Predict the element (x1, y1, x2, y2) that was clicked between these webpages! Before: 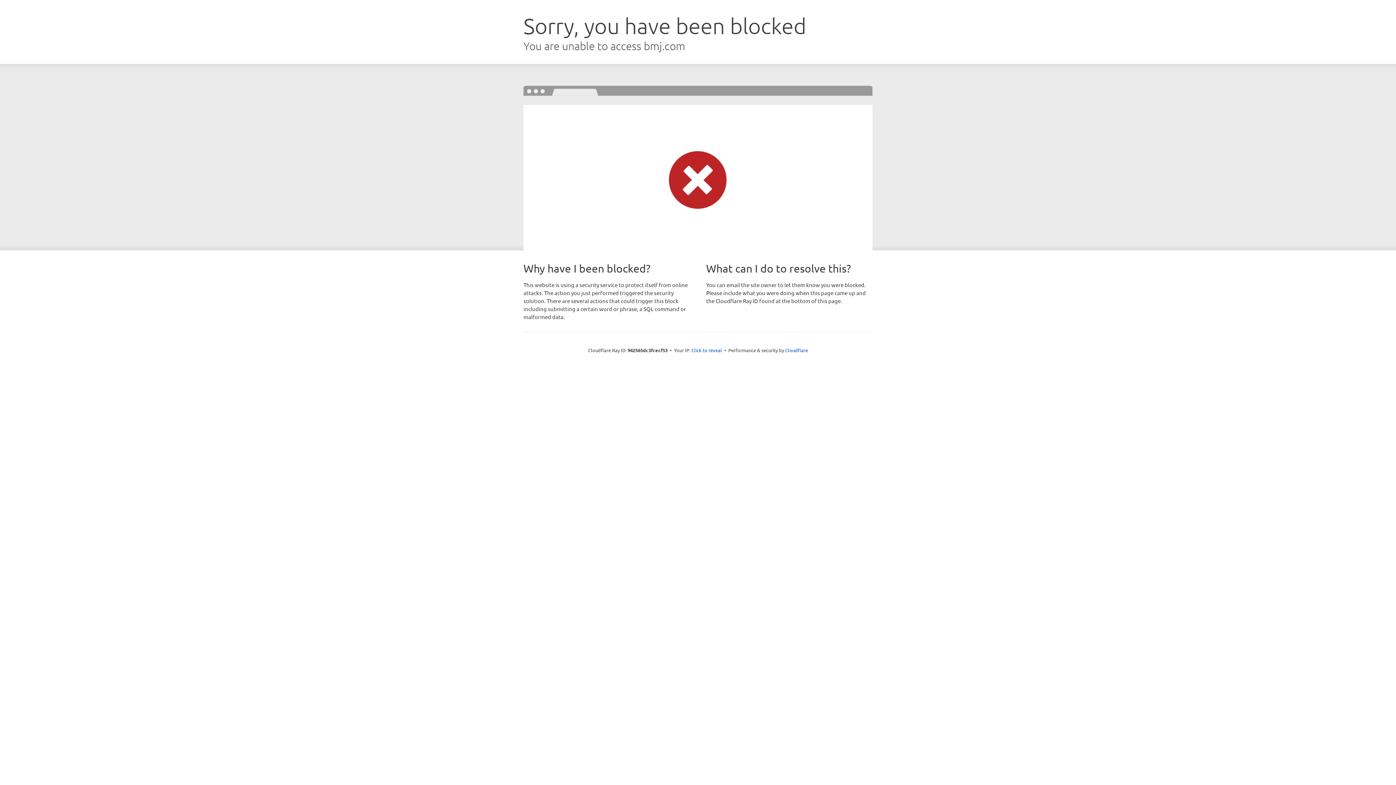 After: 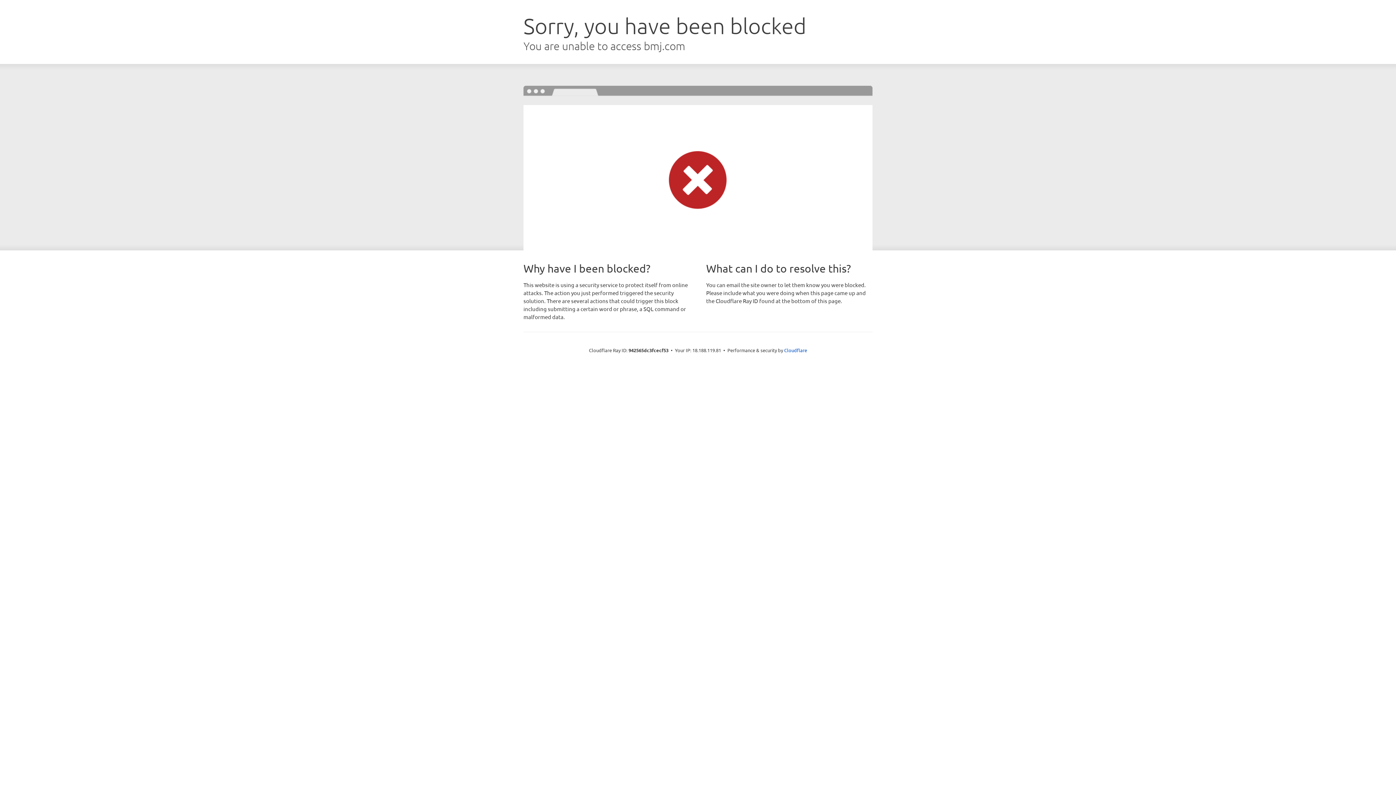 Action: label: Click to reveal bbox: (691, 346, 722, 353)